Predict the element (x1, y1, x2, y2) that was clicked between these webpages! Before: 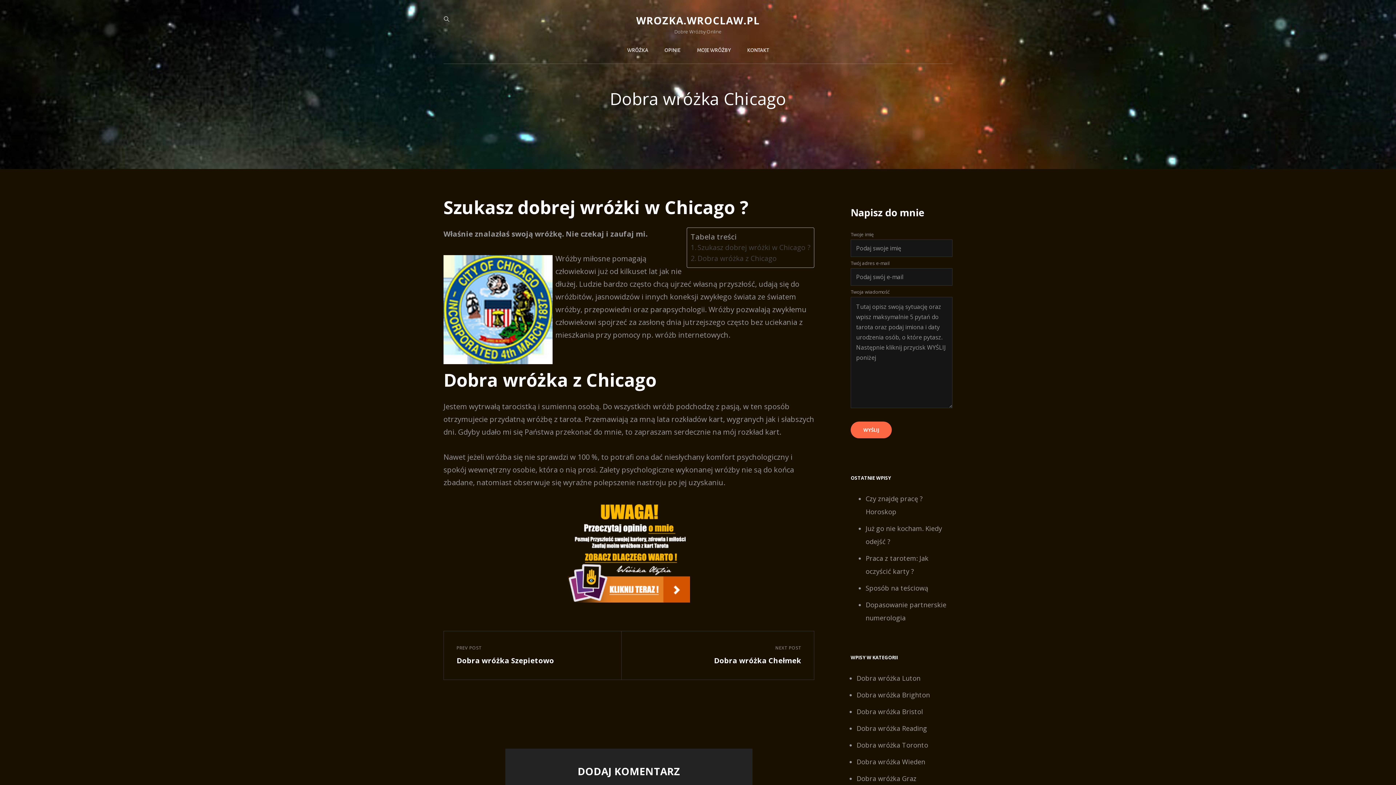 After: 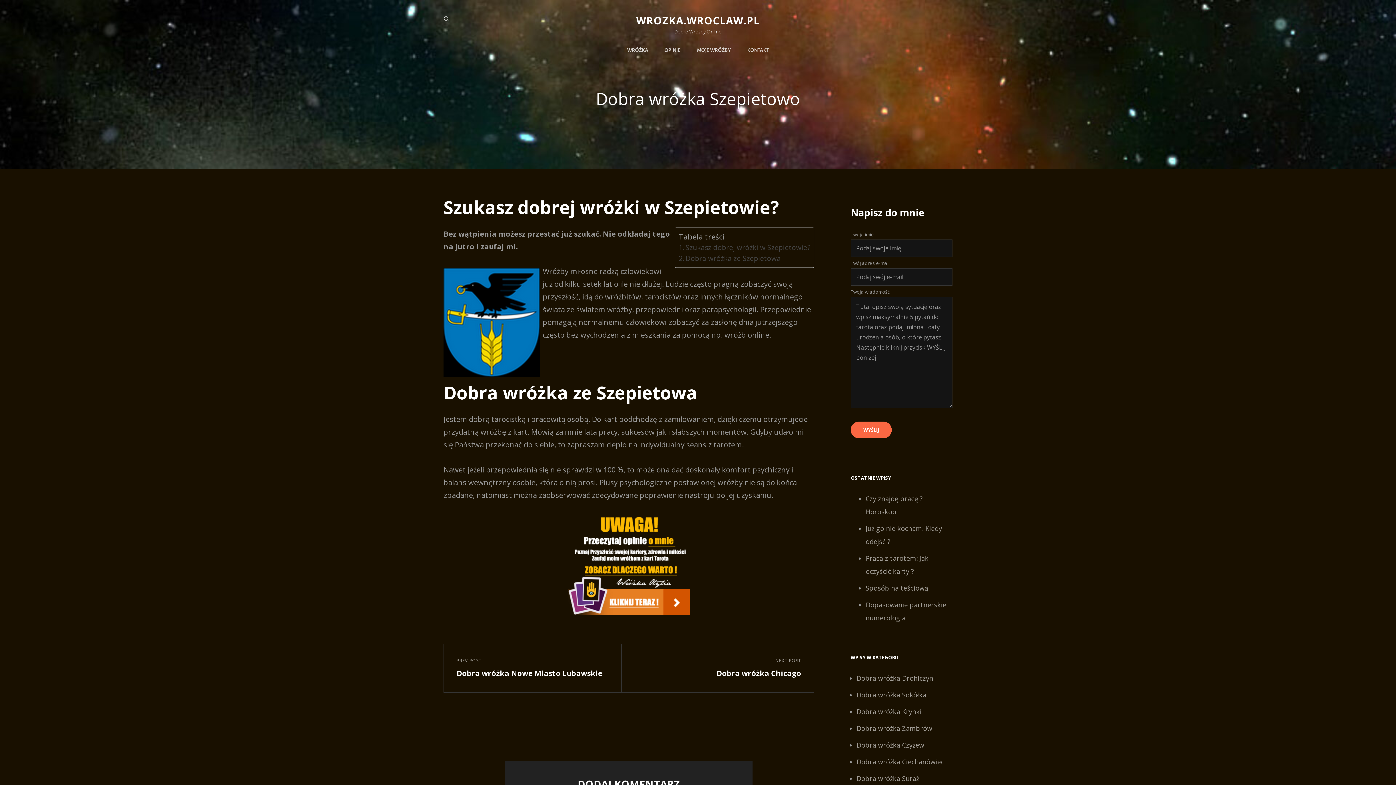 Action: bbox: (456, 644, 608, 667) label: Previous Post
PREV POST
Dobra wróżka Szepietowo